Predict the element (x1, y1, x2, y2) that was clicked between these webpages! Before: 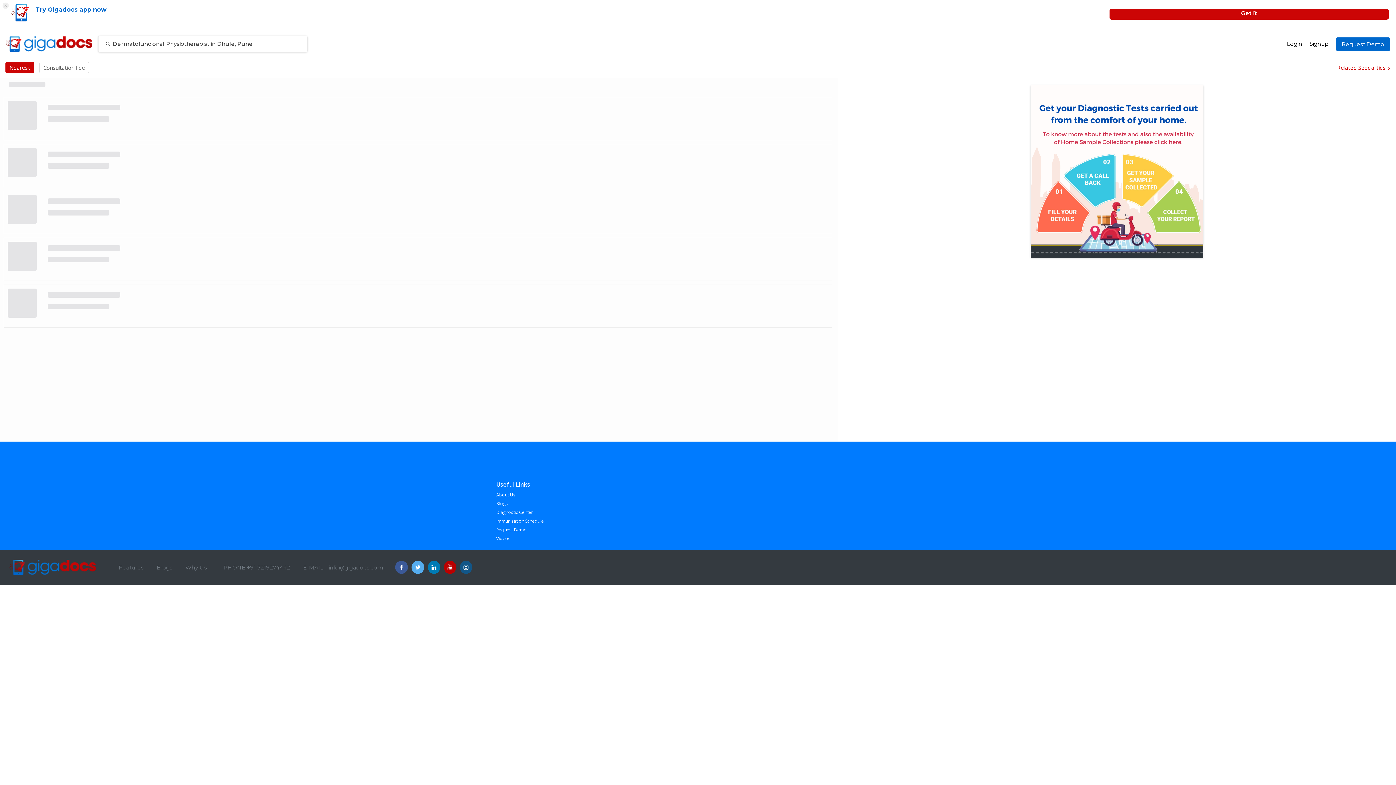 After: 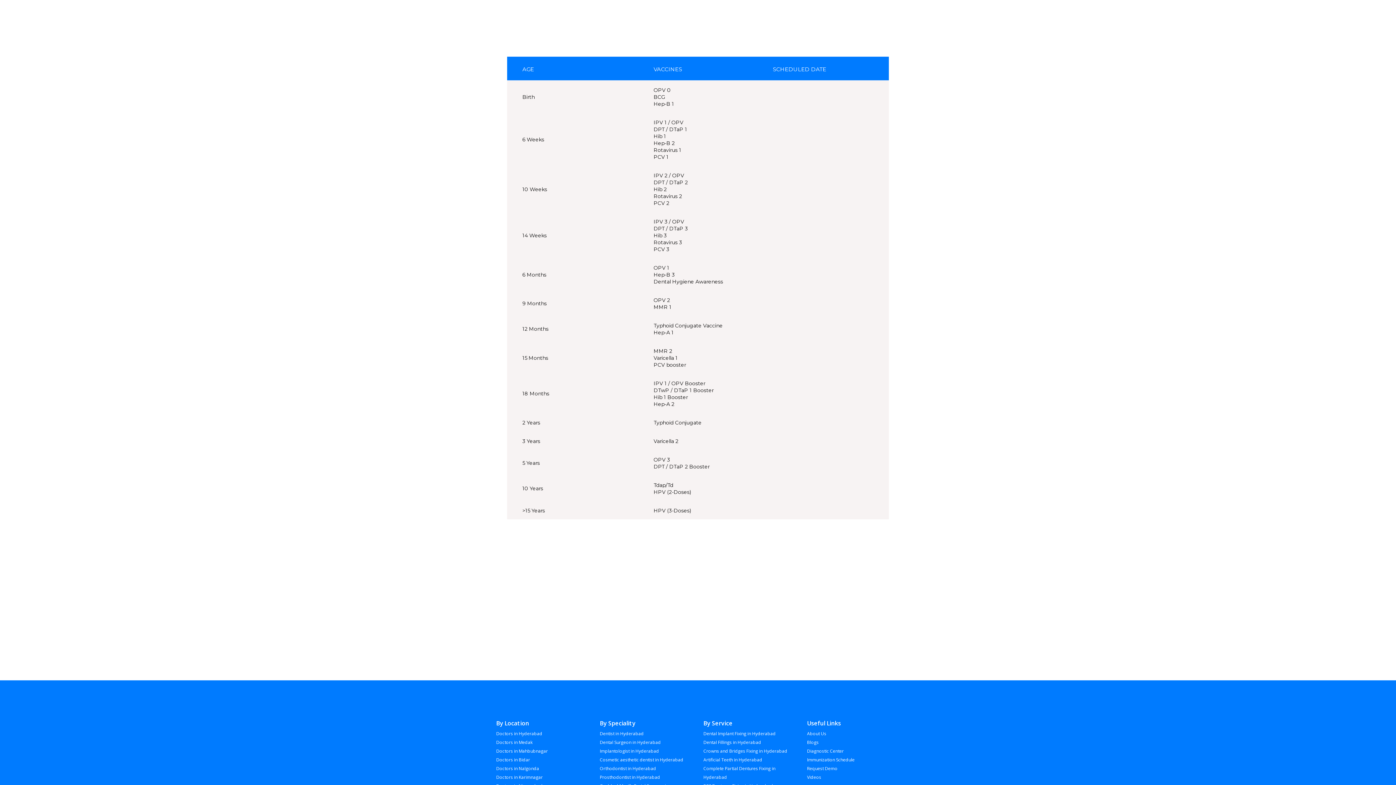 Action: bbox: (496, 518, 544, 524) label: Immunization Schedule